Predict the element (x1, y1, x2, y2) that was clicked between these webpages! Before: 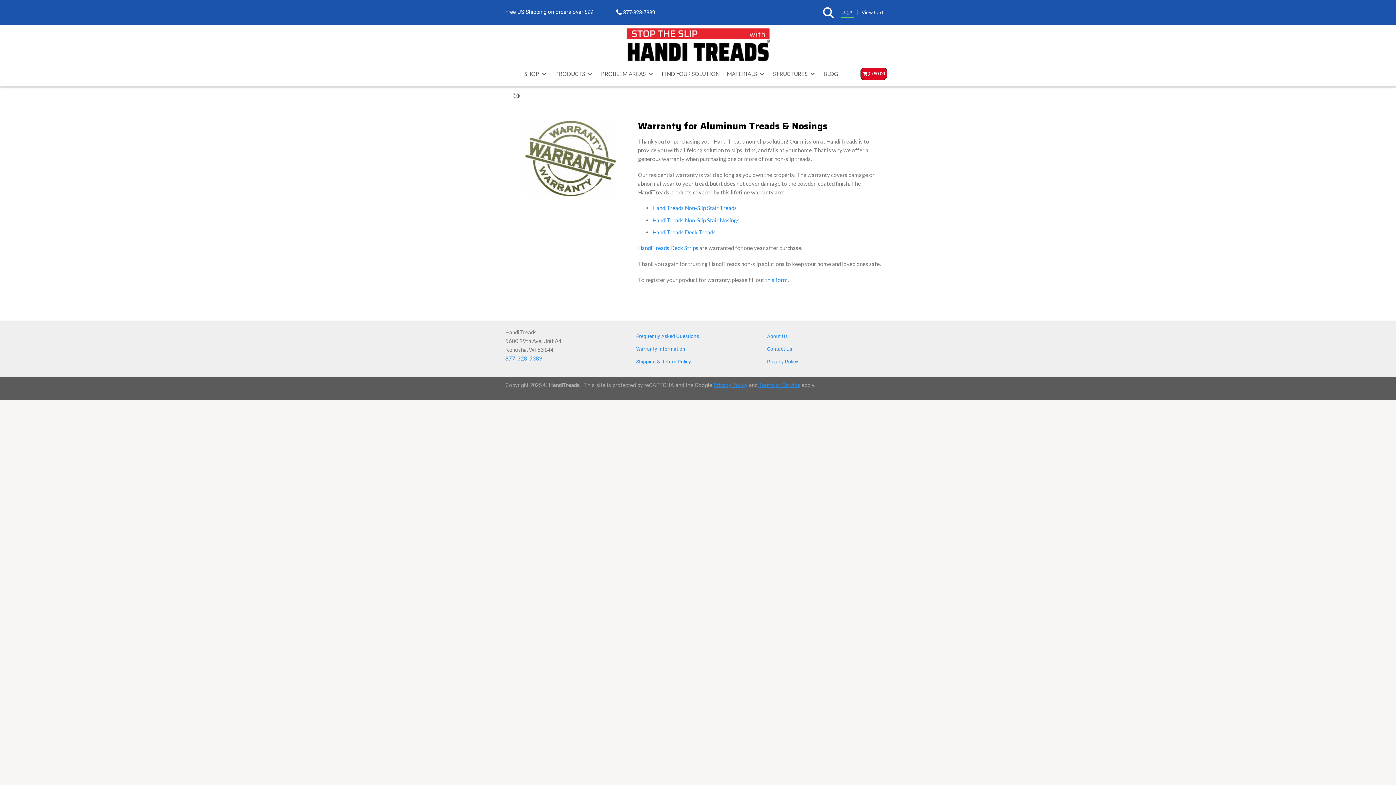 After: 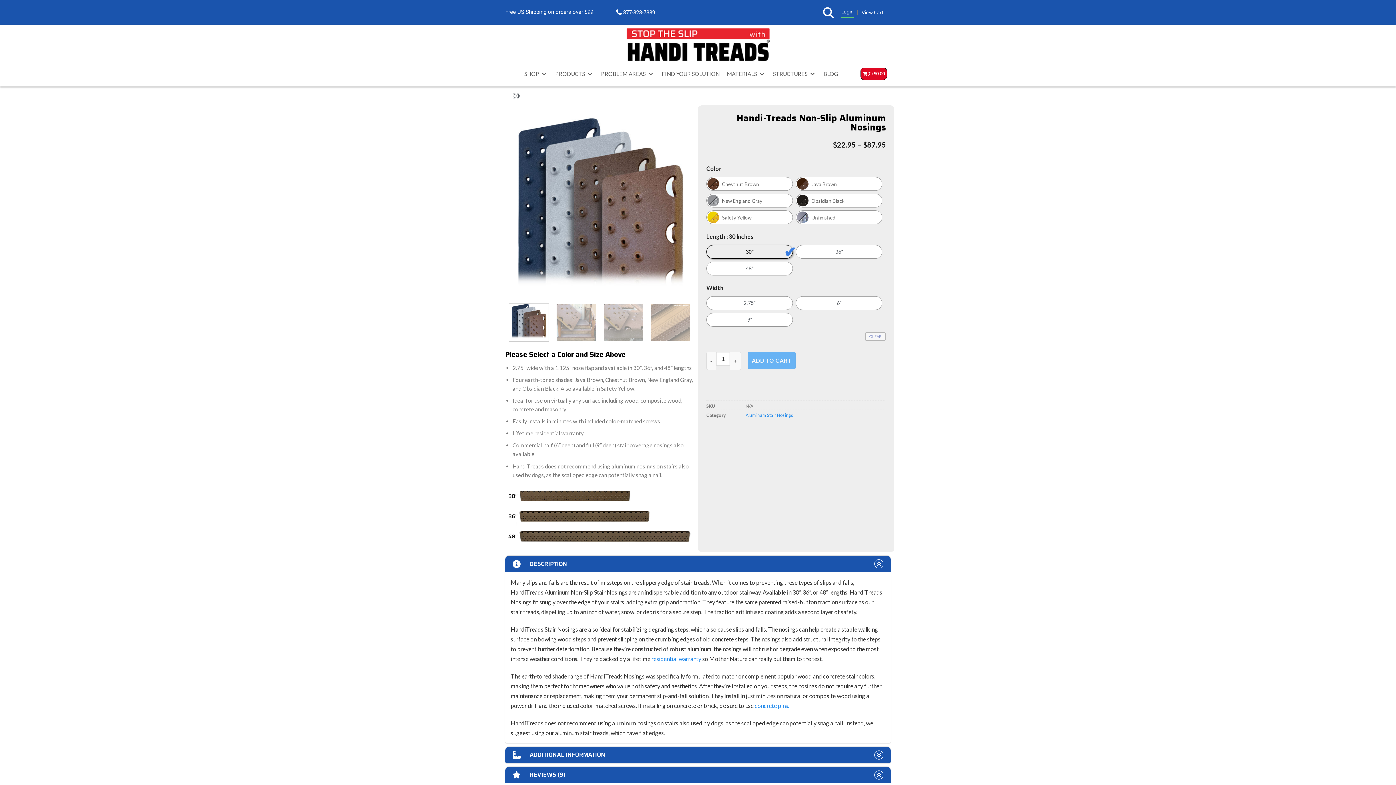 Action: bbox: (652, 216, 739, 223) label: HandiTreads Non-Slip Stair Nosings